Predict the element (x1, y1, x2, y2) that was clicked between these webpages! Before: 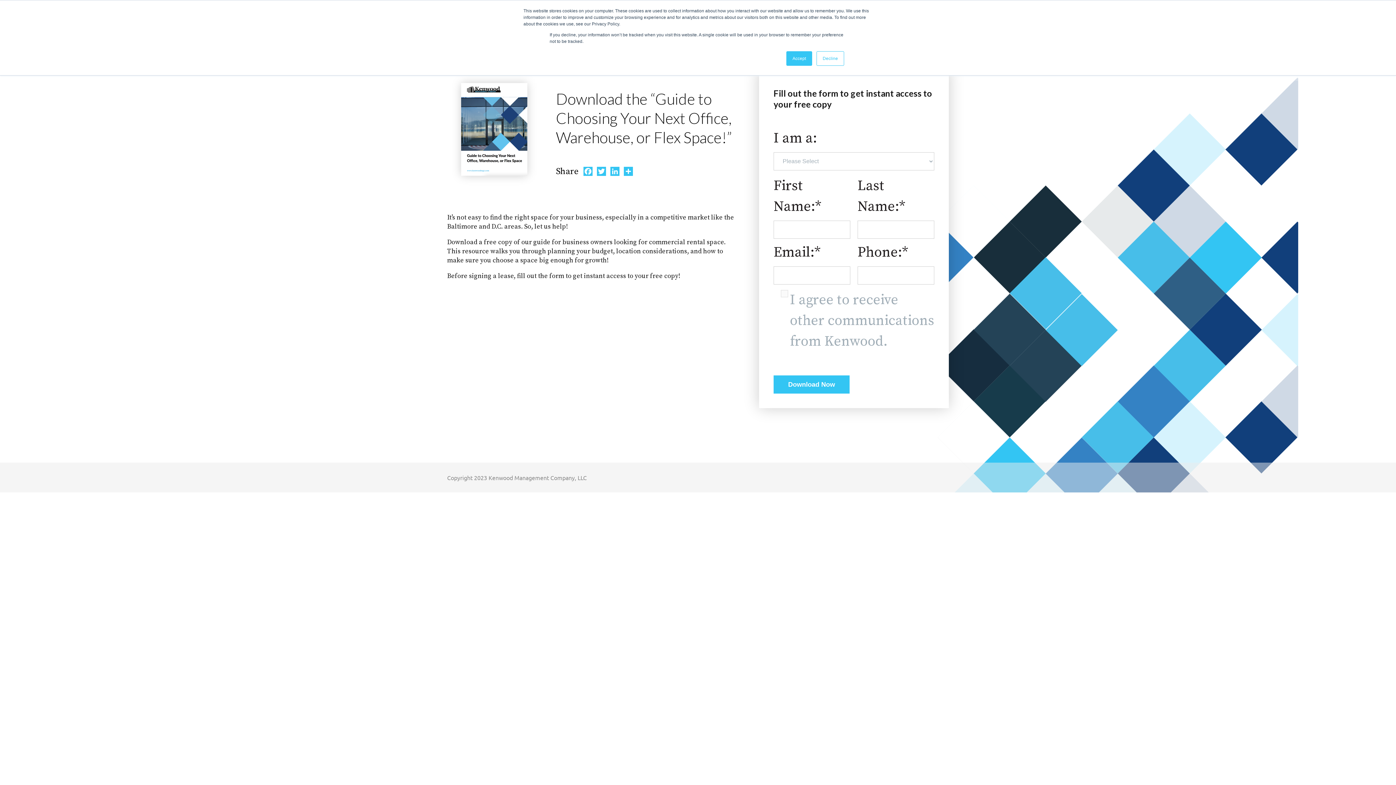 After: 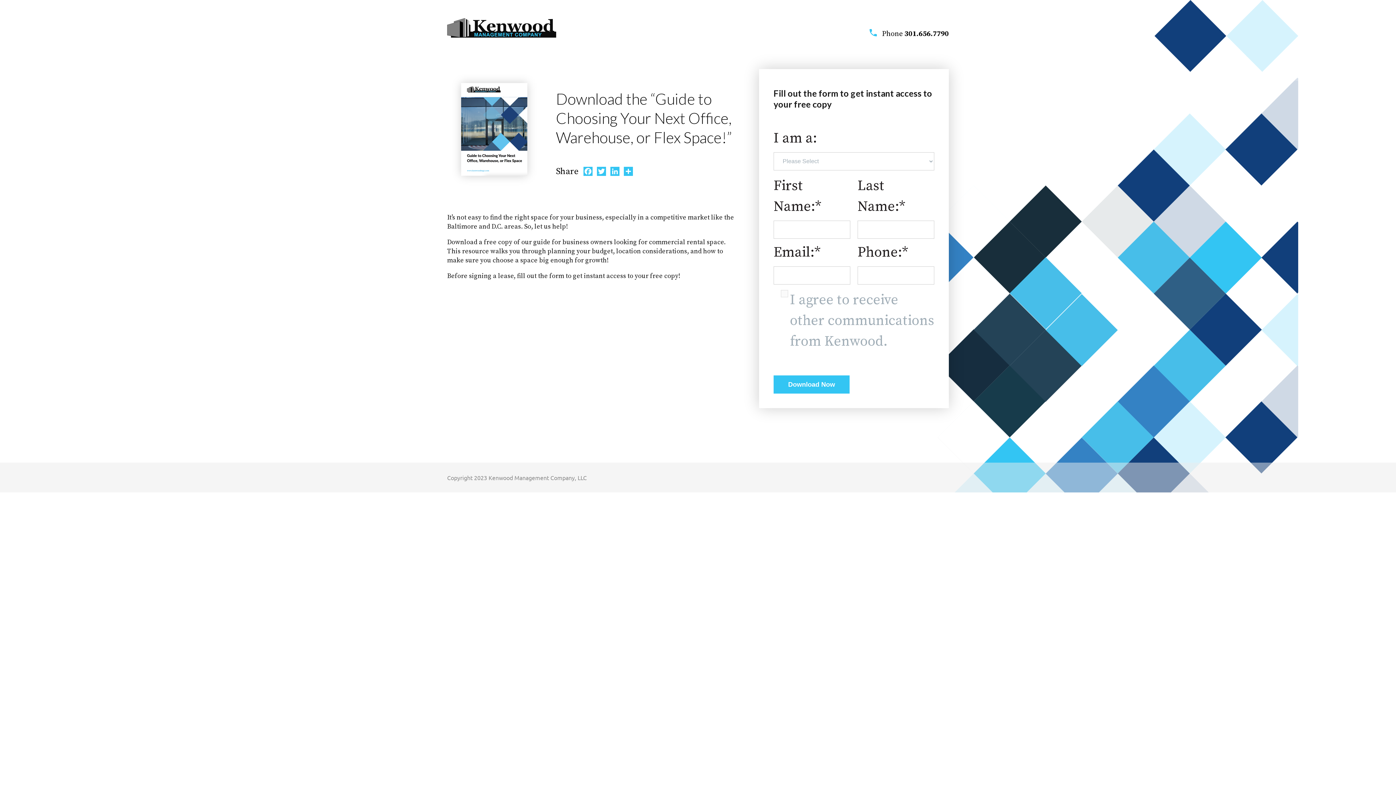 Action: label: Accept bbox: (786, 51, 812, 65)